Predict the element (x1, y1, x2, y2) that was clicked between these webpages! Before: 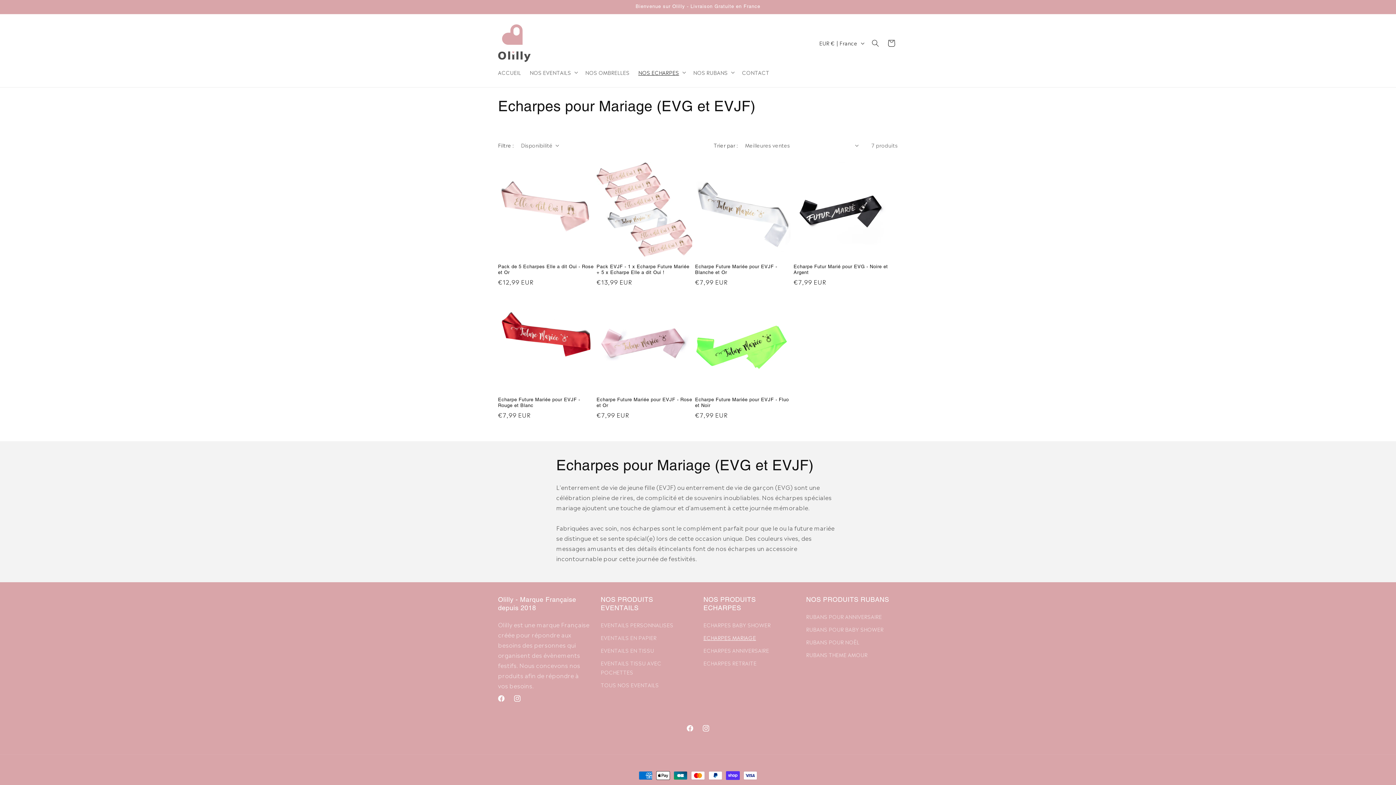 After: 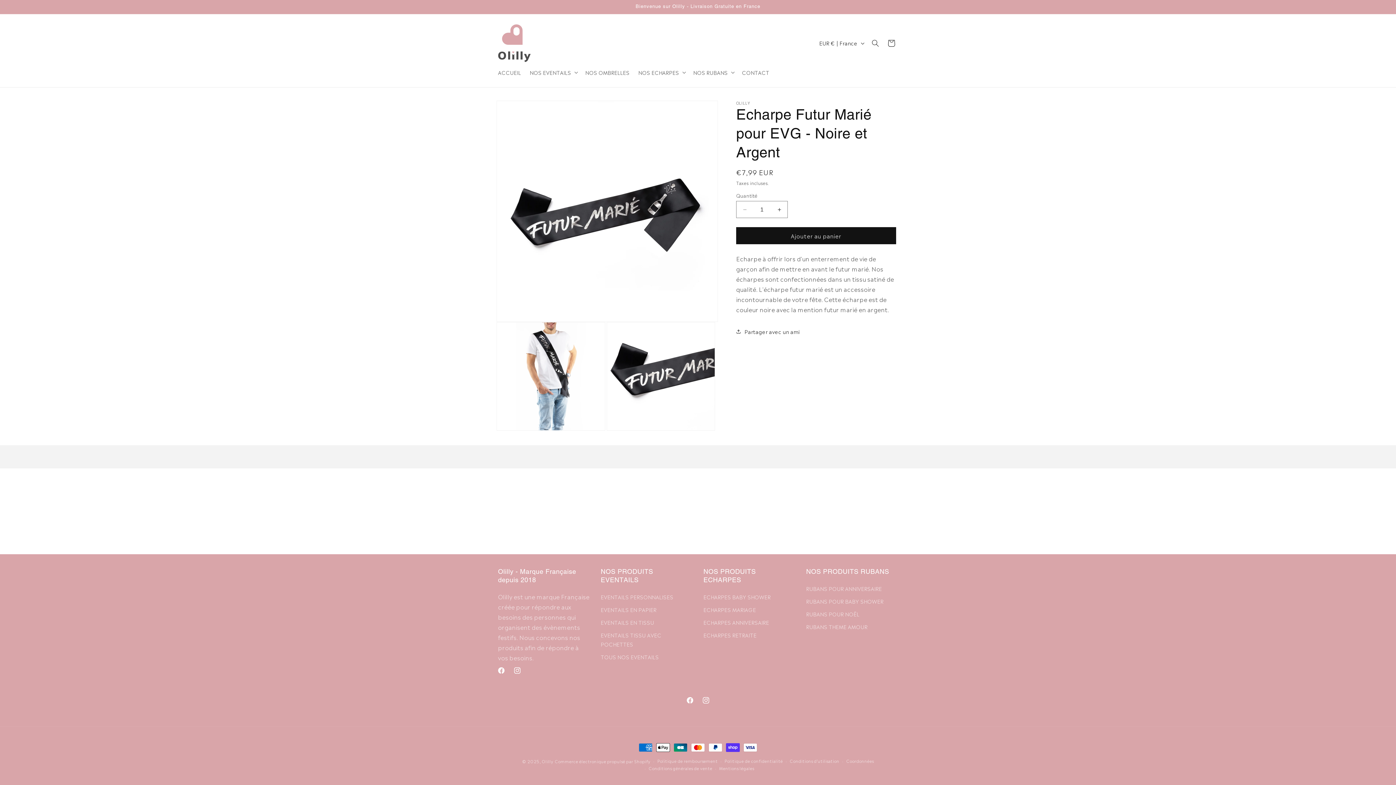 Action: bbox: (793, 264, 889, 275) label: Echarpe Futur Marié pour EVG - Noire et Argent